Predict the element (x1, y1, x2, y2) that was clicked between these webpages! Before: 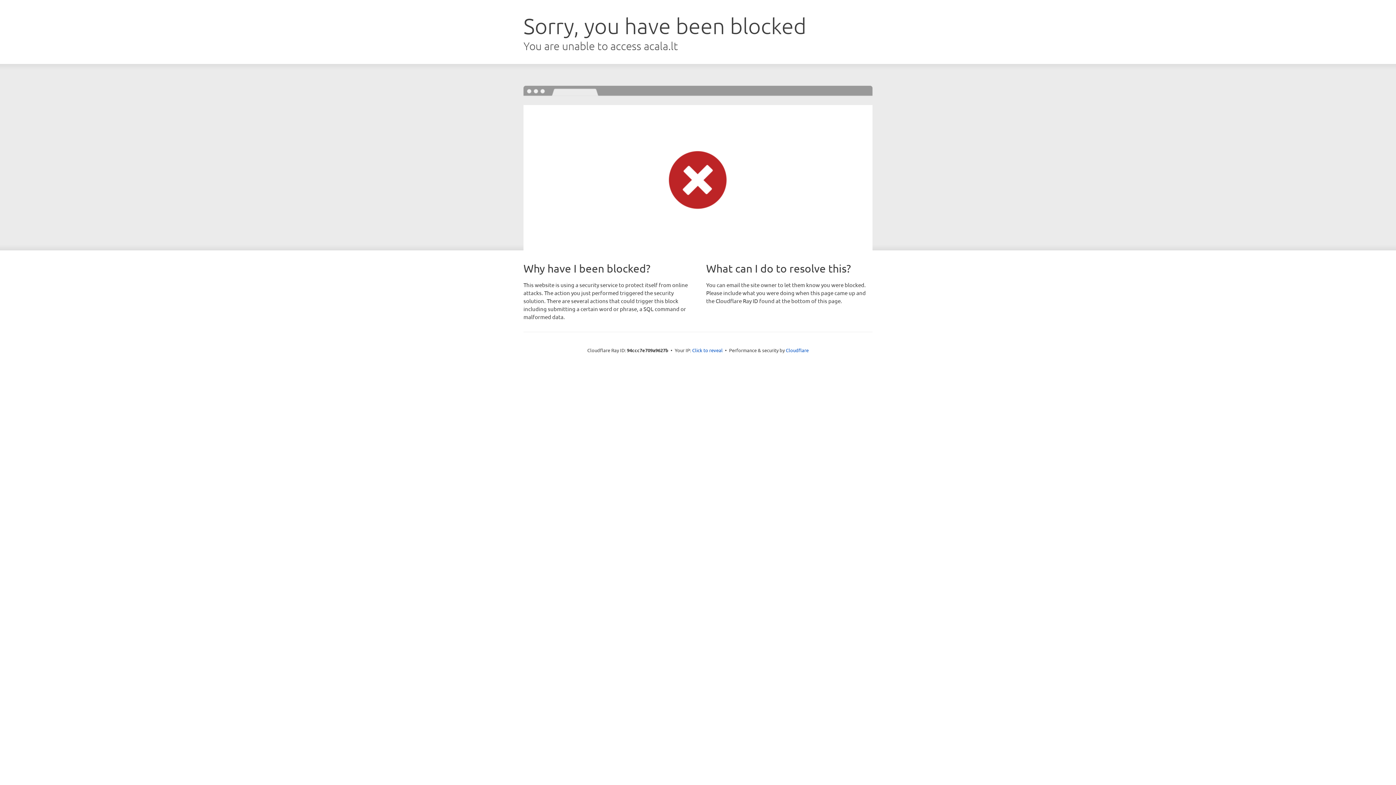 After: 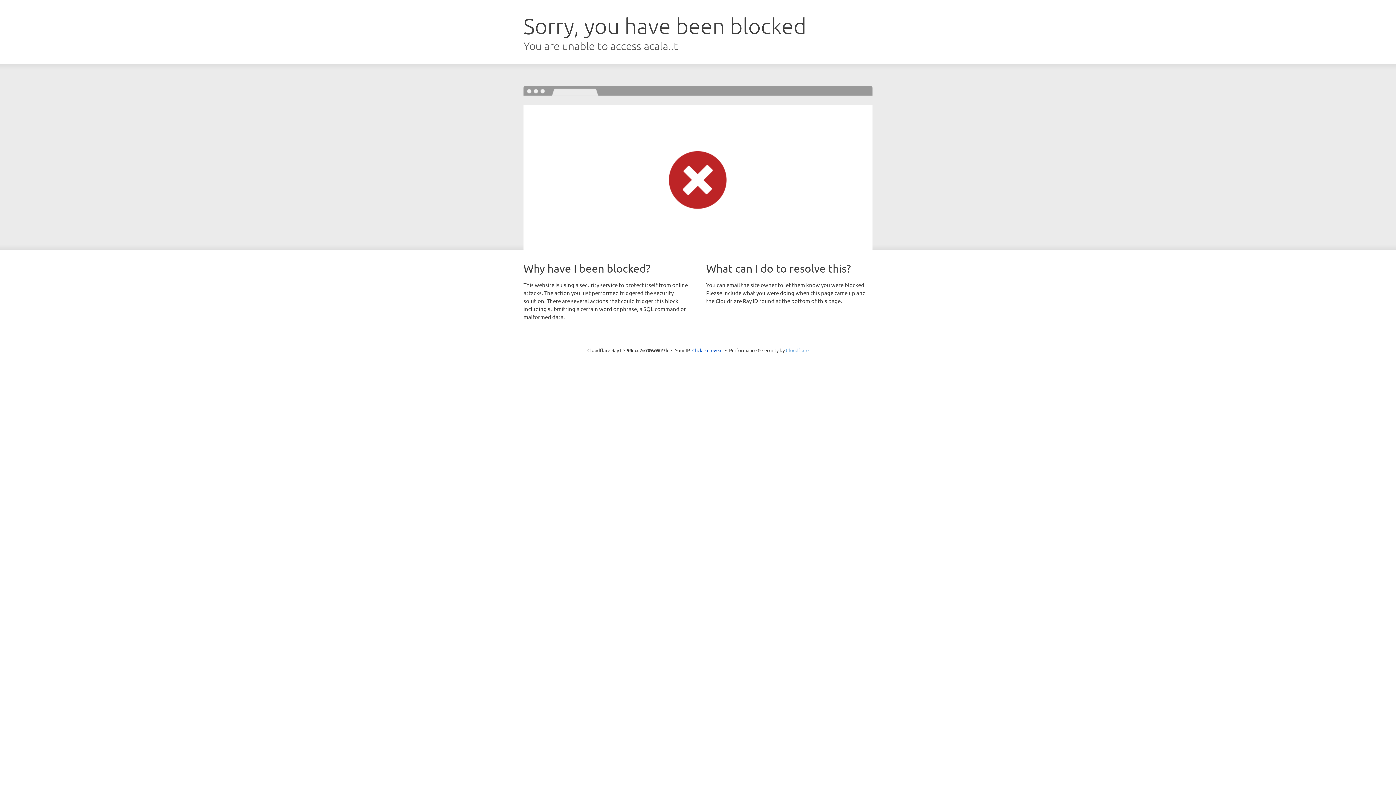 Action: label: Cloudflare bbox: (786, 347, 808, 353)